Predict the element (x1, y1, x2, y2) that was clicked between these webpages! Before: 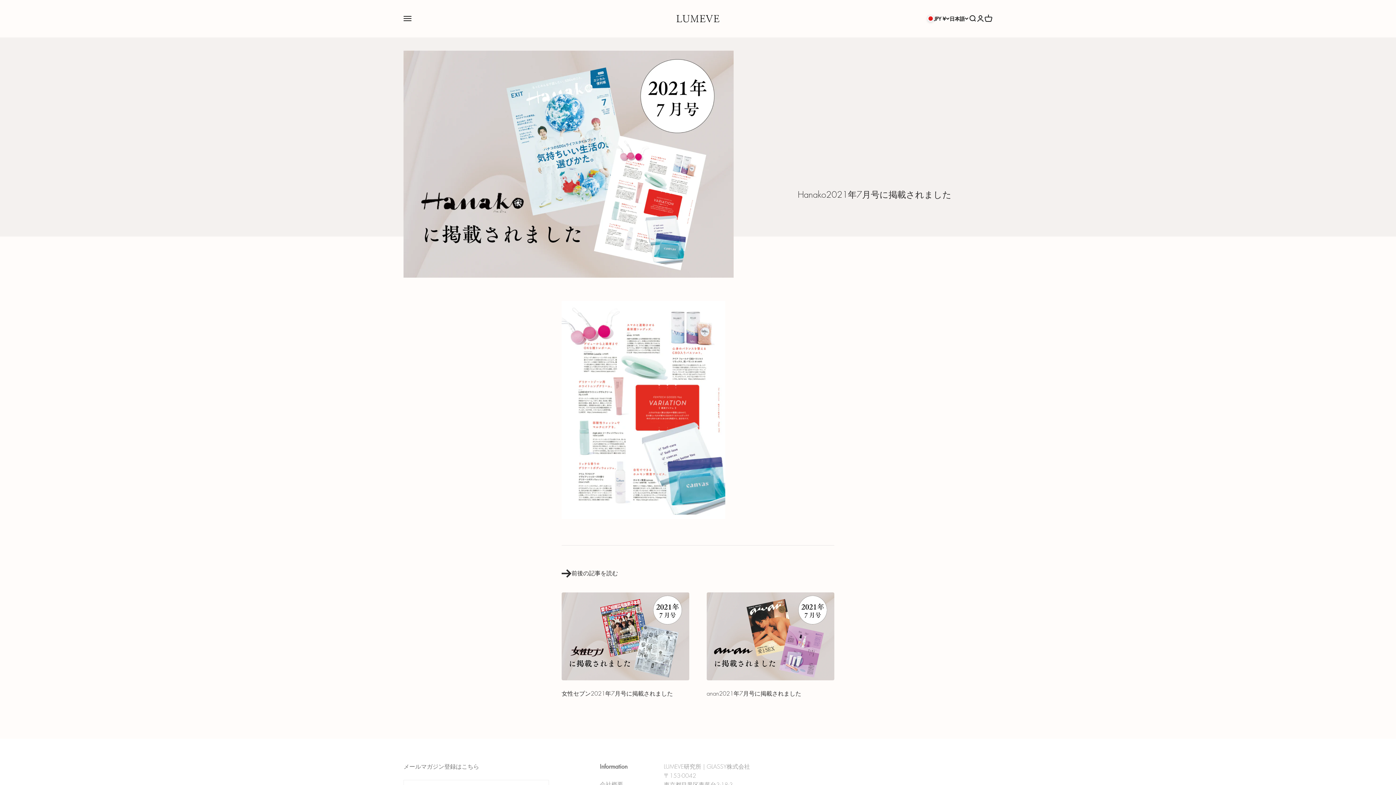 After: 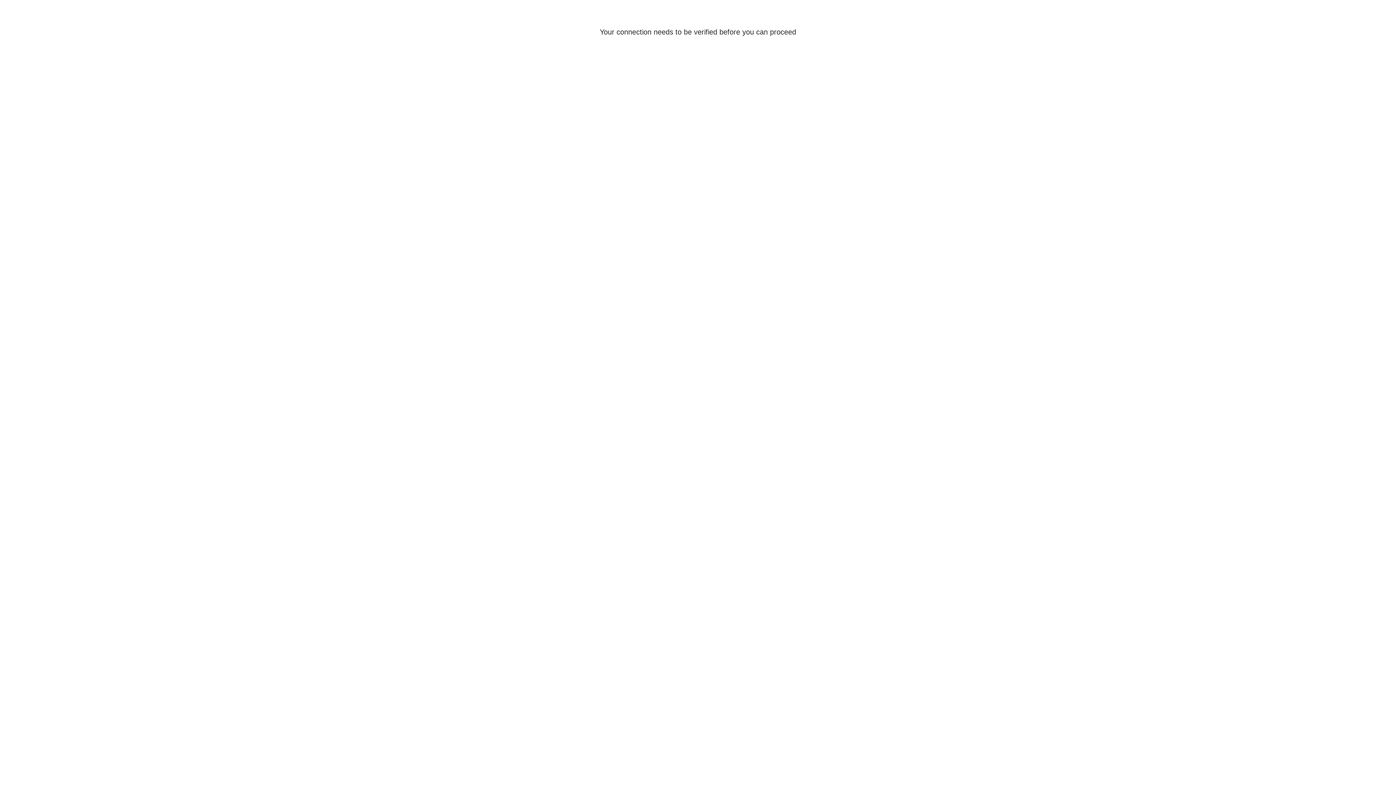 Action: bbox: (976, 14, 984, 22) label: ログイン